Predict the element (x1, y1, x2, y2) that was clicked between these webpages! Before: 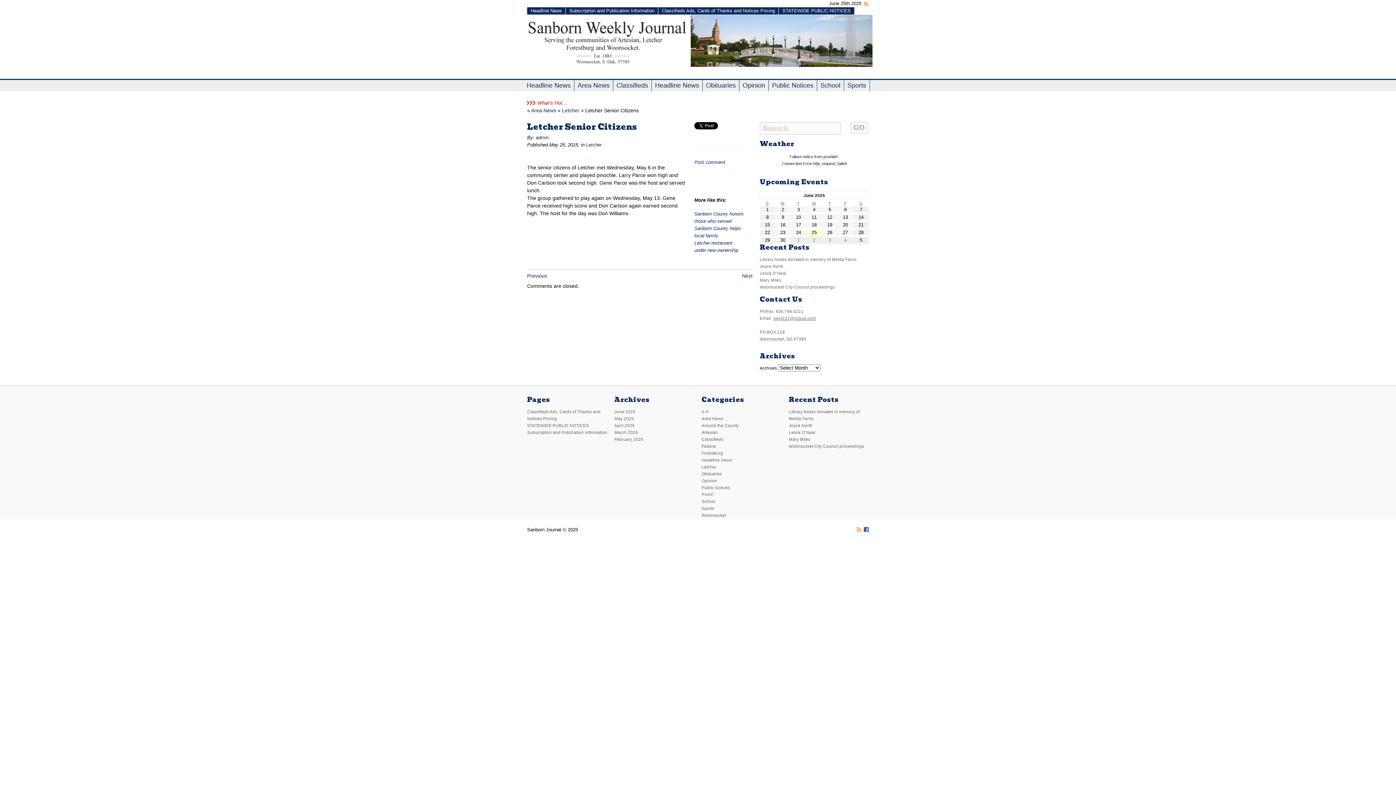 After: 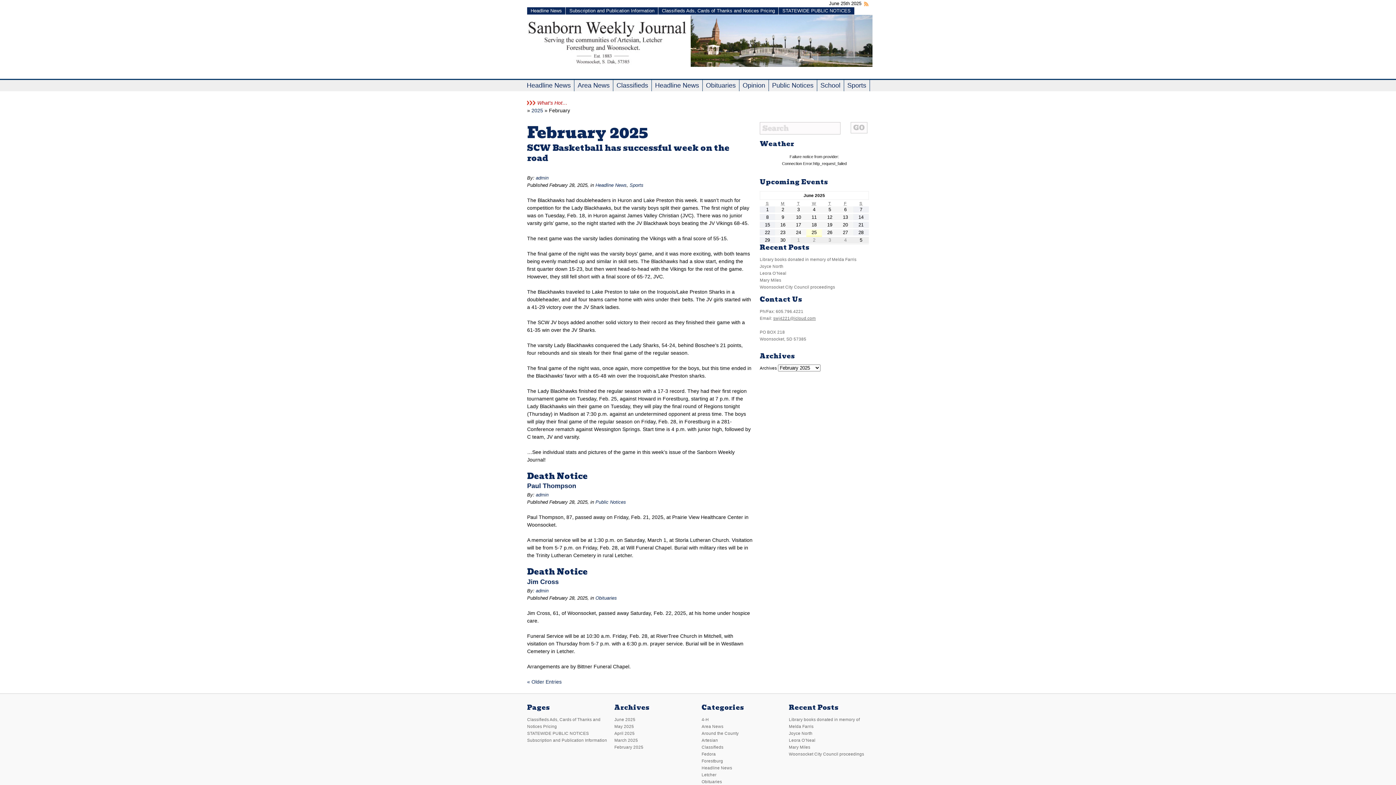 Action: bbox: (614, 437, 643, 452) label: February 2025